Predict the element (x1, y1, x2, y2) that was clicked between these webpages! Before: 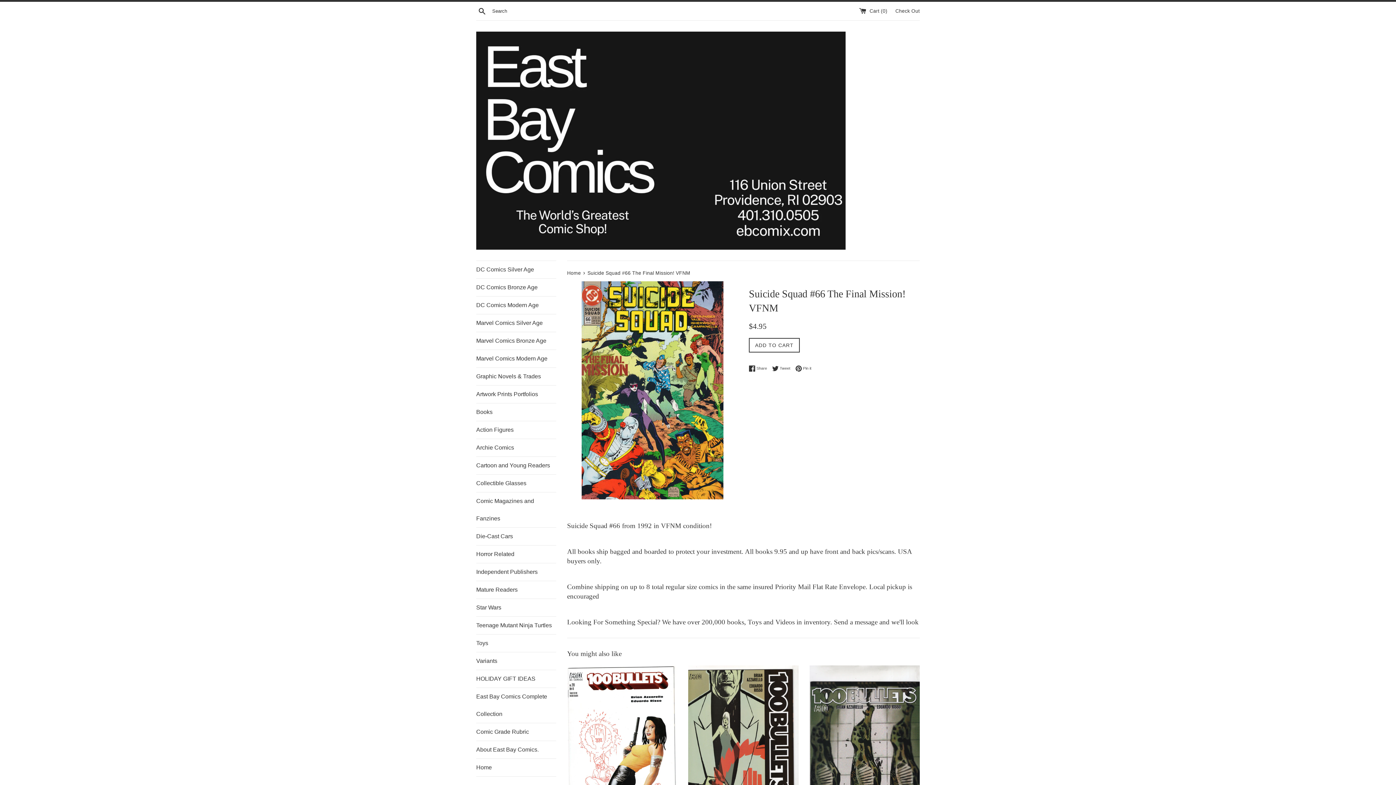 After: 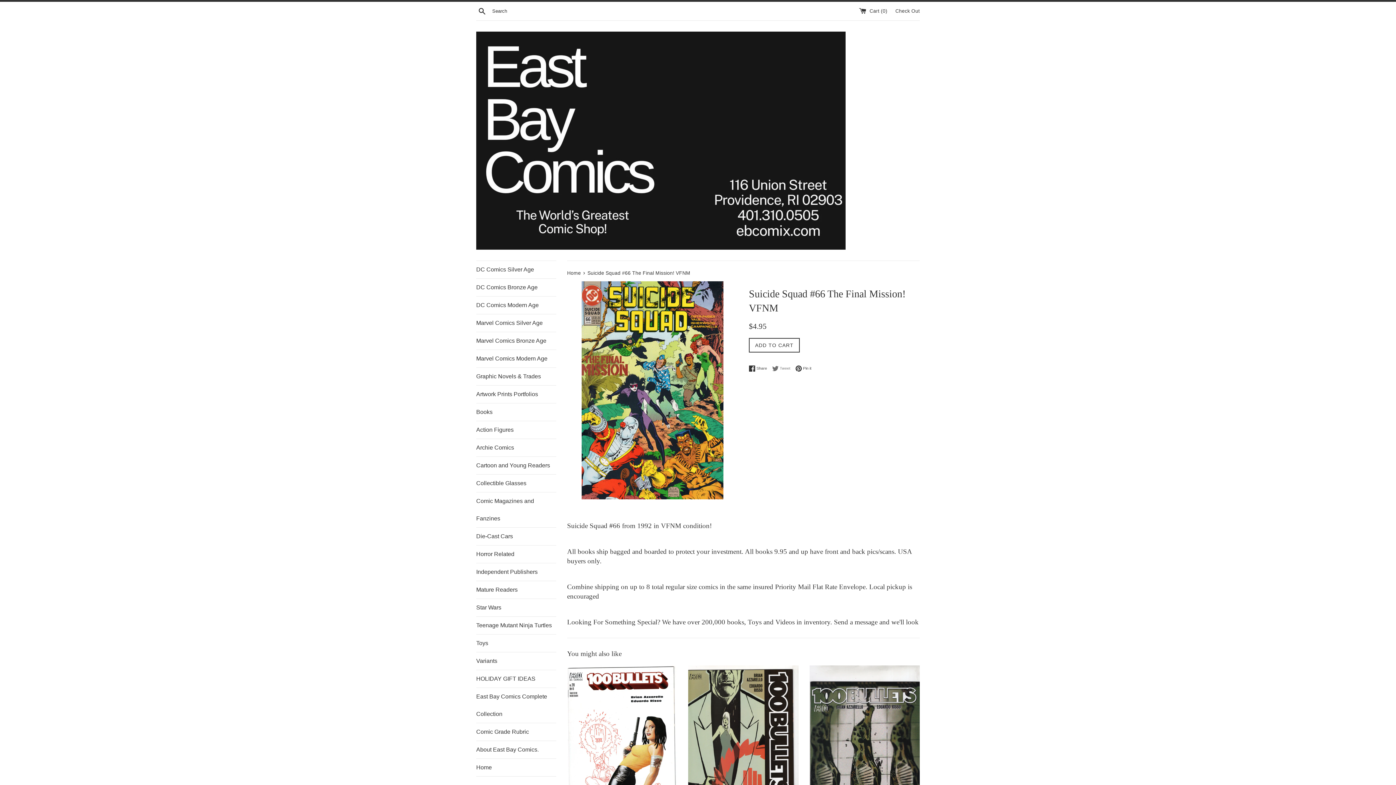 Action: bbox: (772, 365, 794, 372) label:  Tweet
Tweet on Twitter